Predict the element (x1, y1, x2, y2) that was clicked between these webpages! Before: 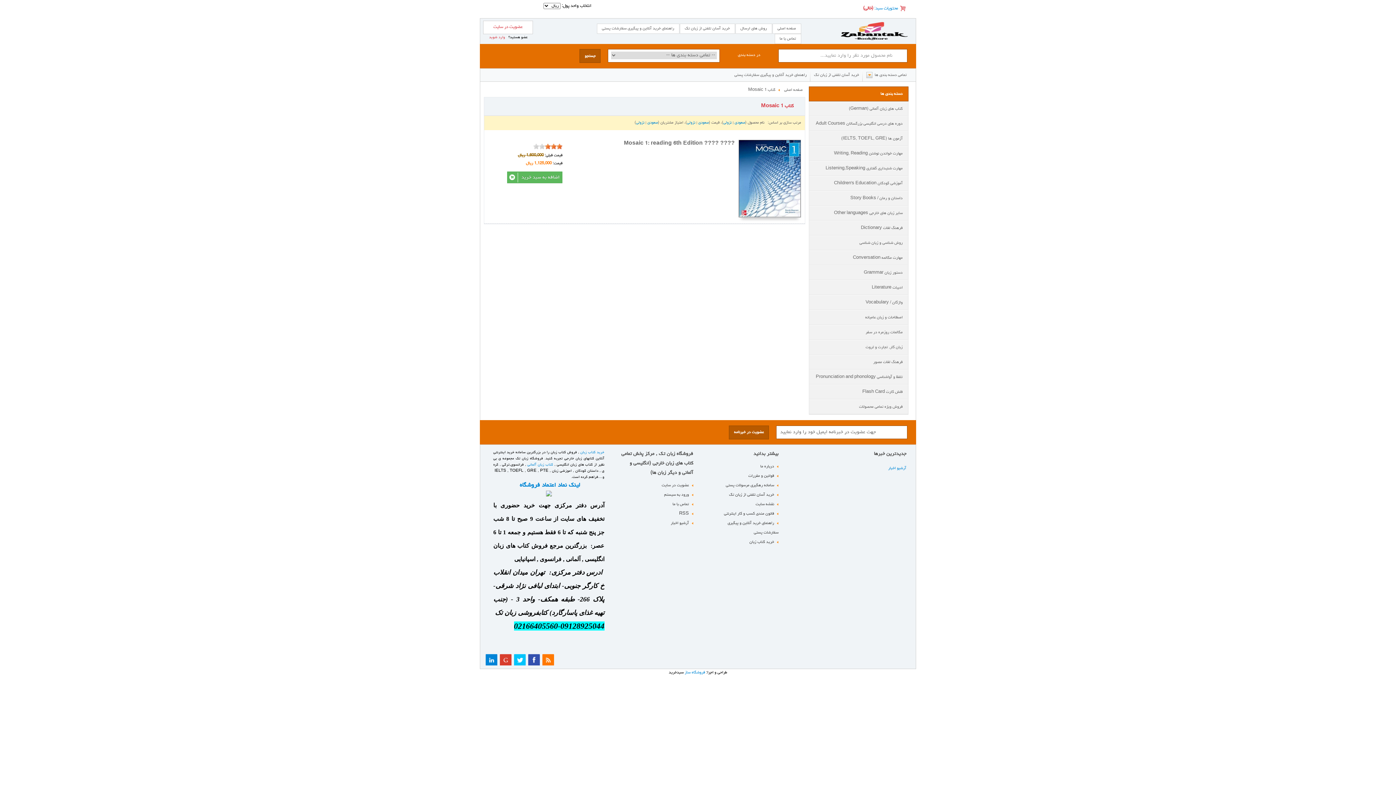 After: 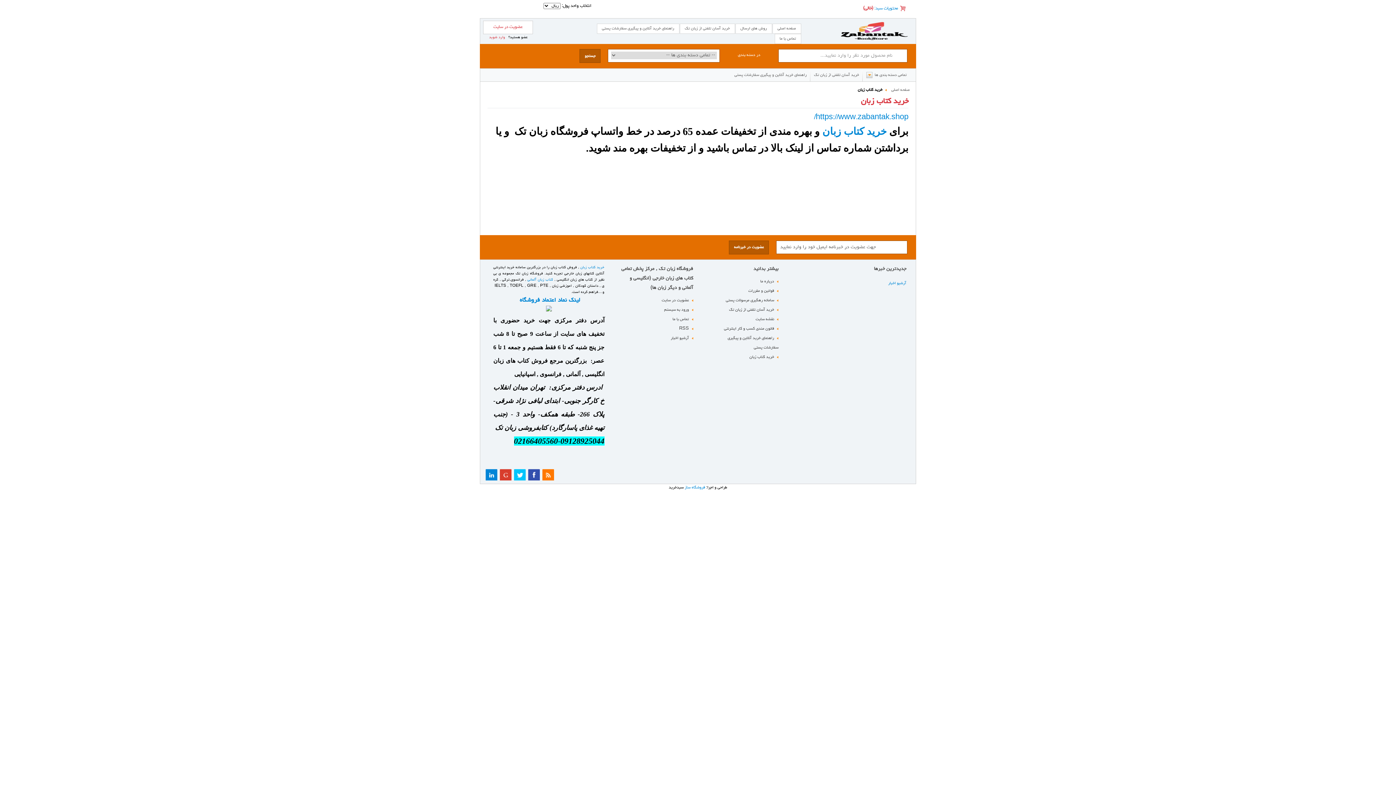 Action: bbox: (749, 539, 778, 544) label: خرید کتاب زبان